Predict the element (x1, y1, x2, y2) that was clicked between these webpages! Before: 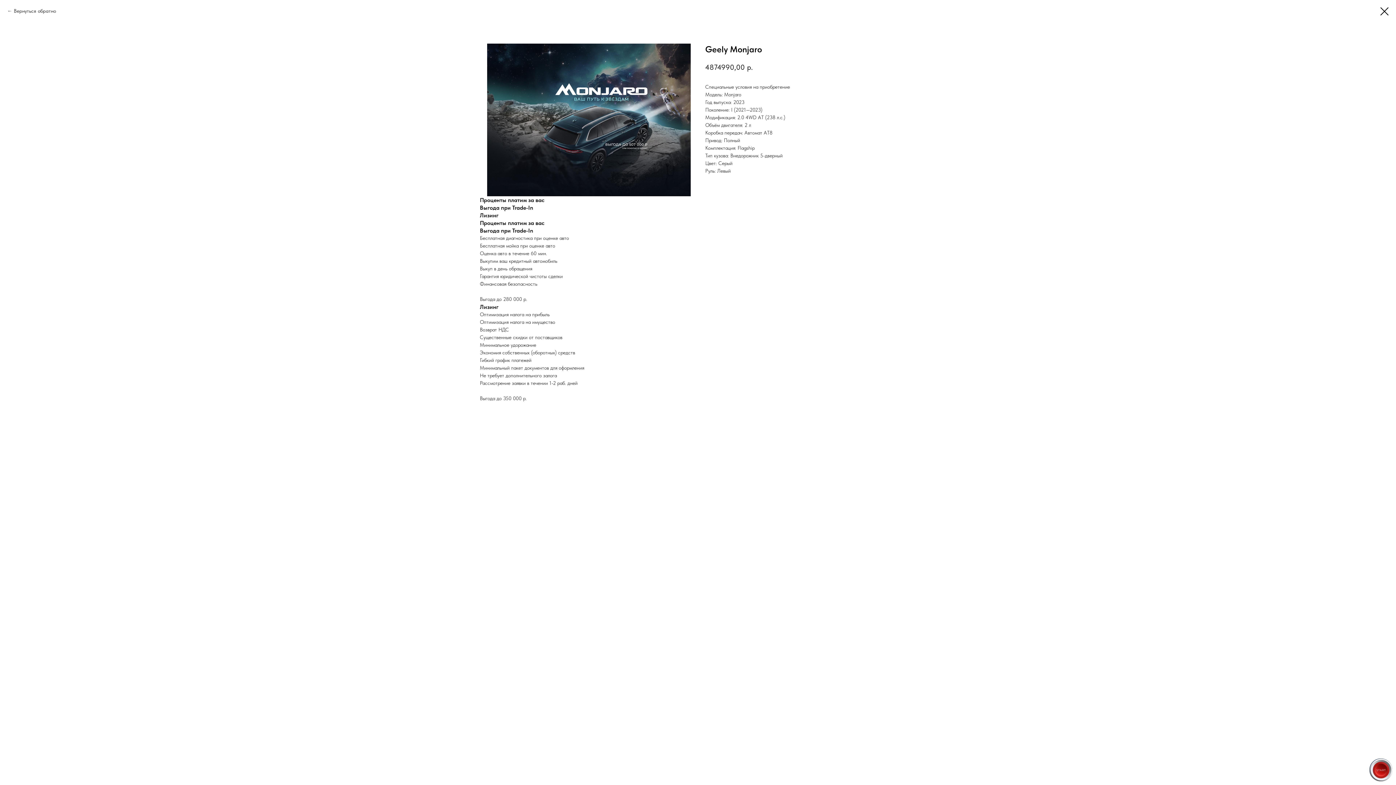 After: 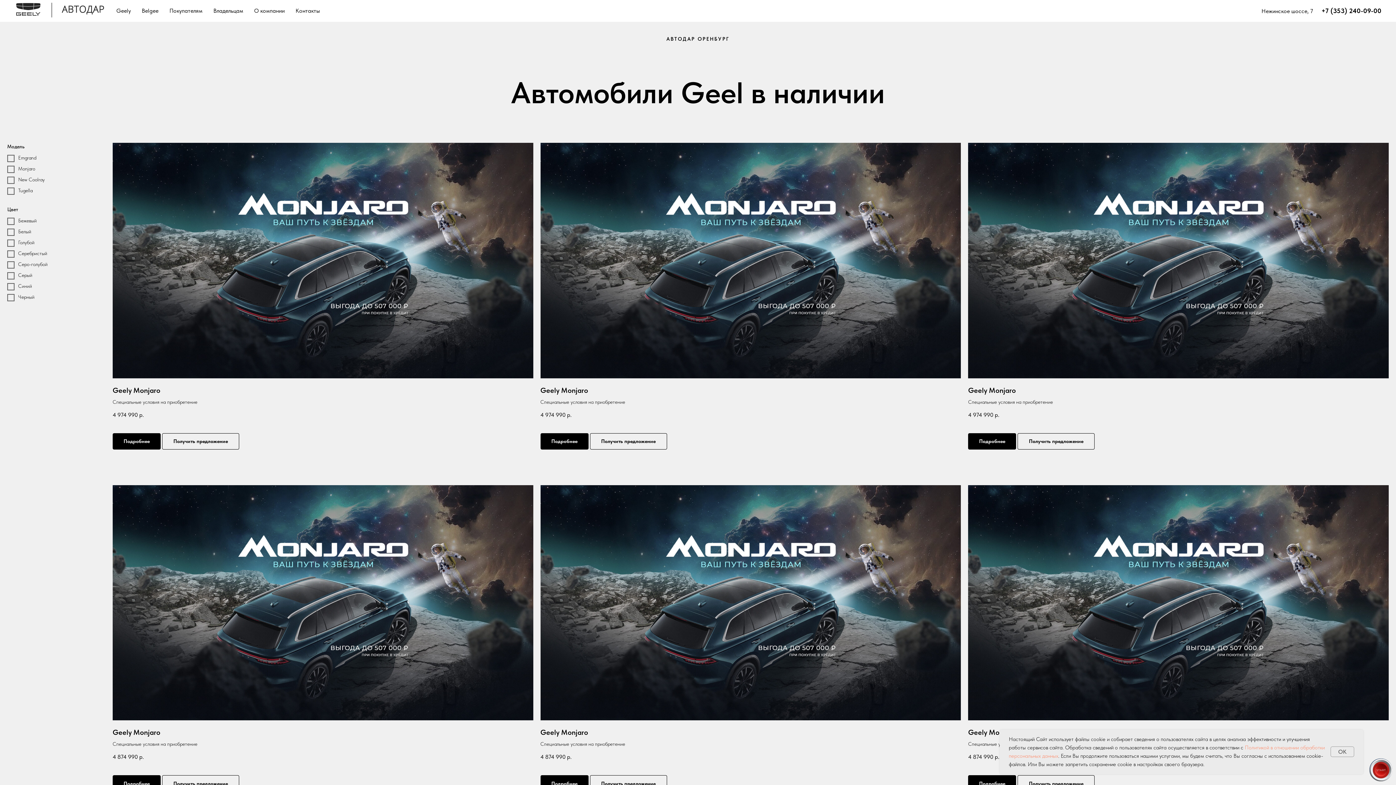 Action: label: Вернуться обратно bbox: (7, 7, 56, 14)